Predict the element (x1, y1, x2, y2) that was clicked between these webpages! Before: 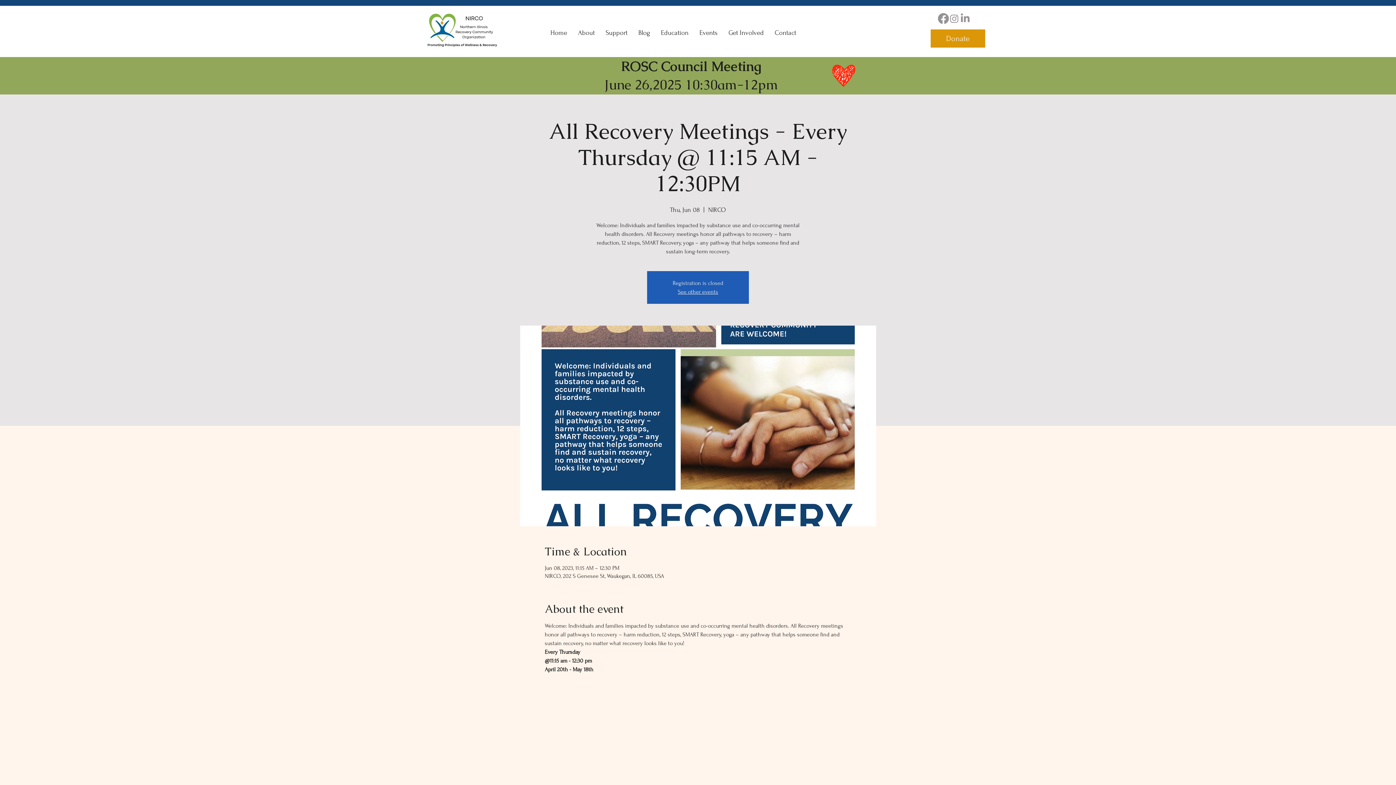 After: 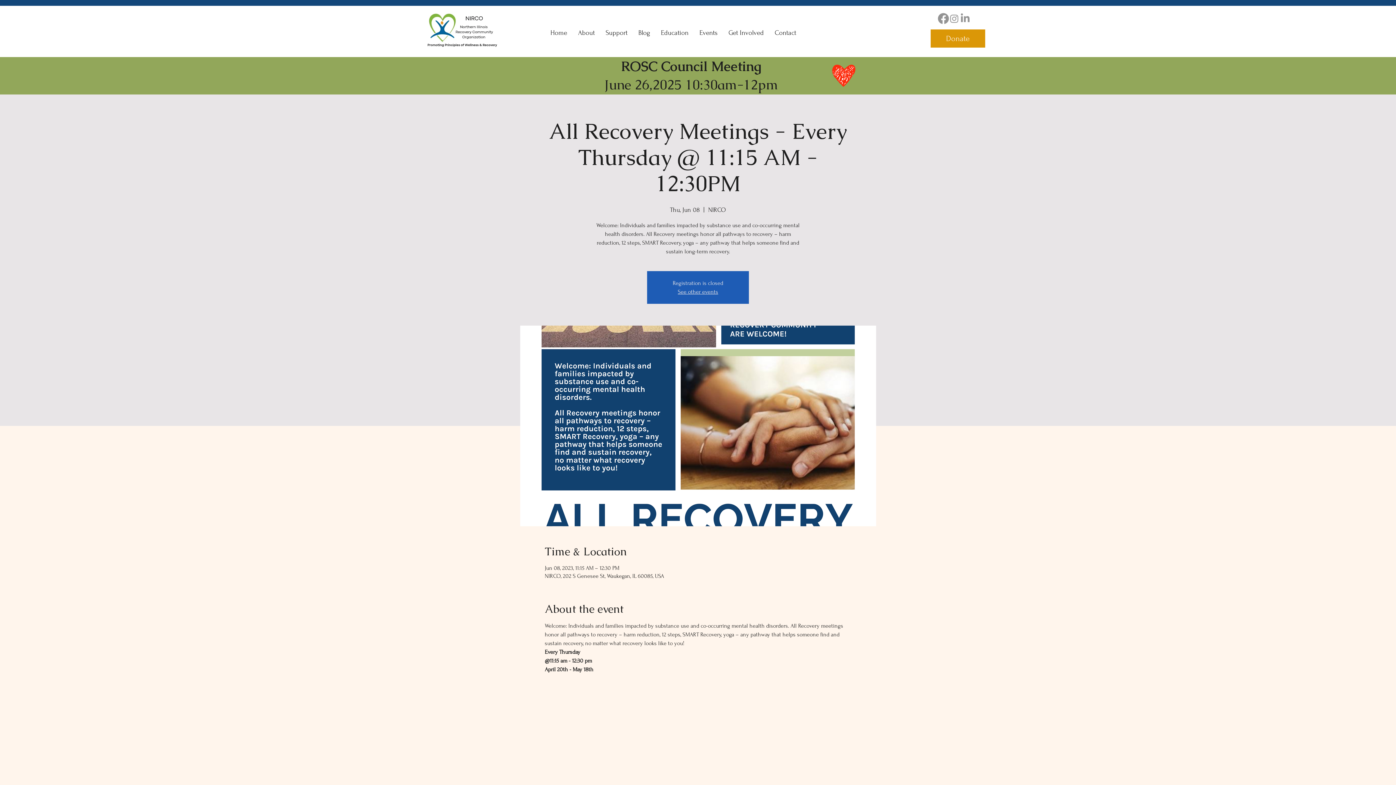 Action: bbox: (938, 13, 949, 24) label: Facebook       